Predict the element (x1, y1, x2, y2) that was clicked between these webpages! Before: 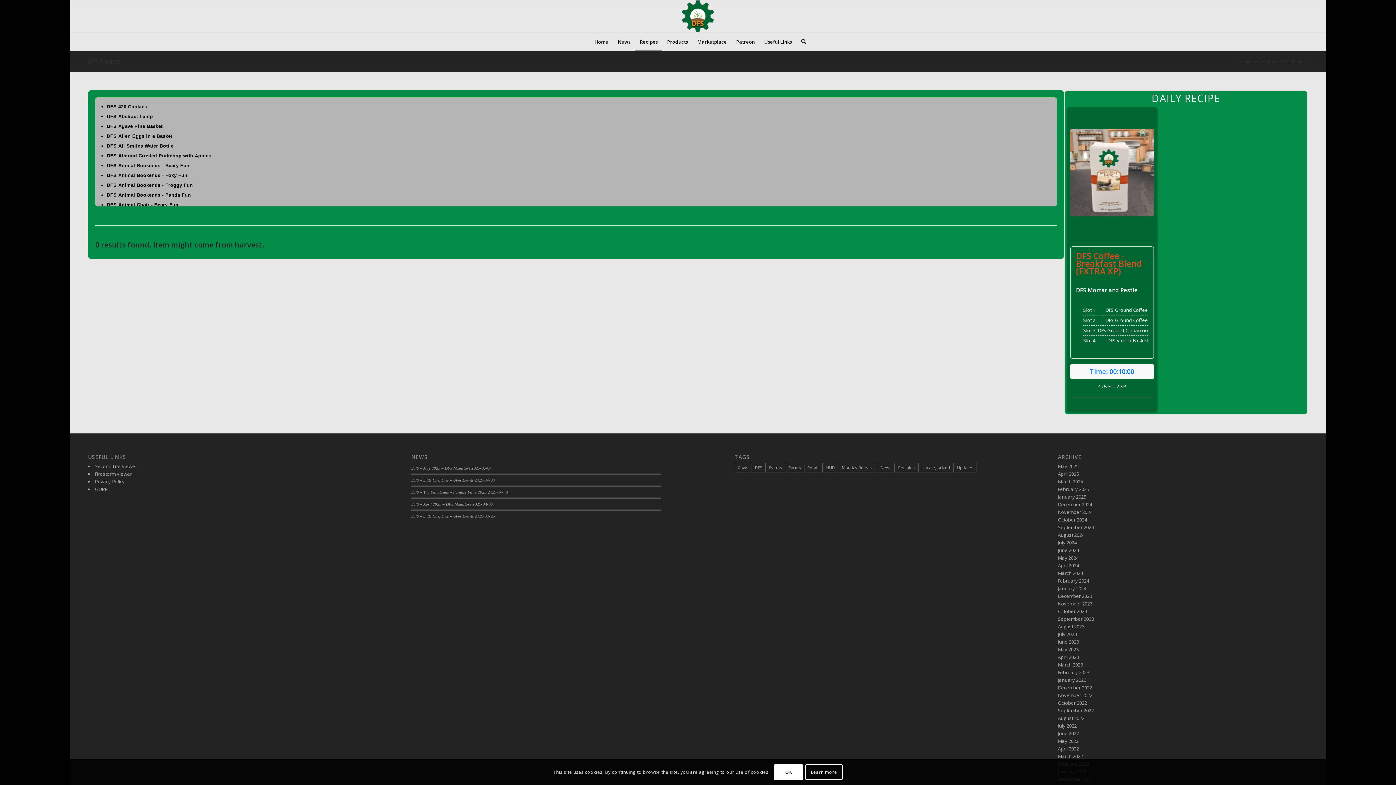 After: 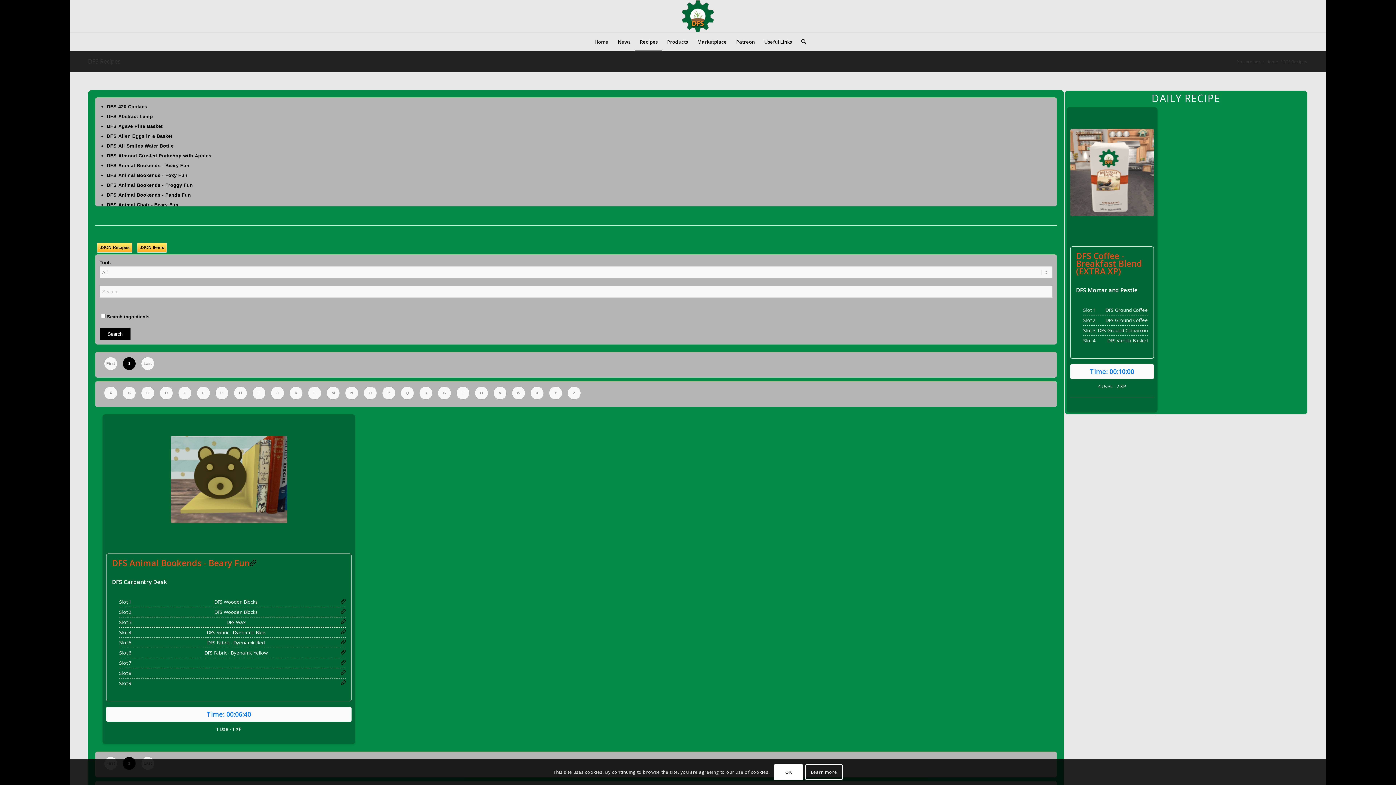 Action: label: DFS Animal Bookends - Beary Fun bbox: (106, 162, 189, 168)